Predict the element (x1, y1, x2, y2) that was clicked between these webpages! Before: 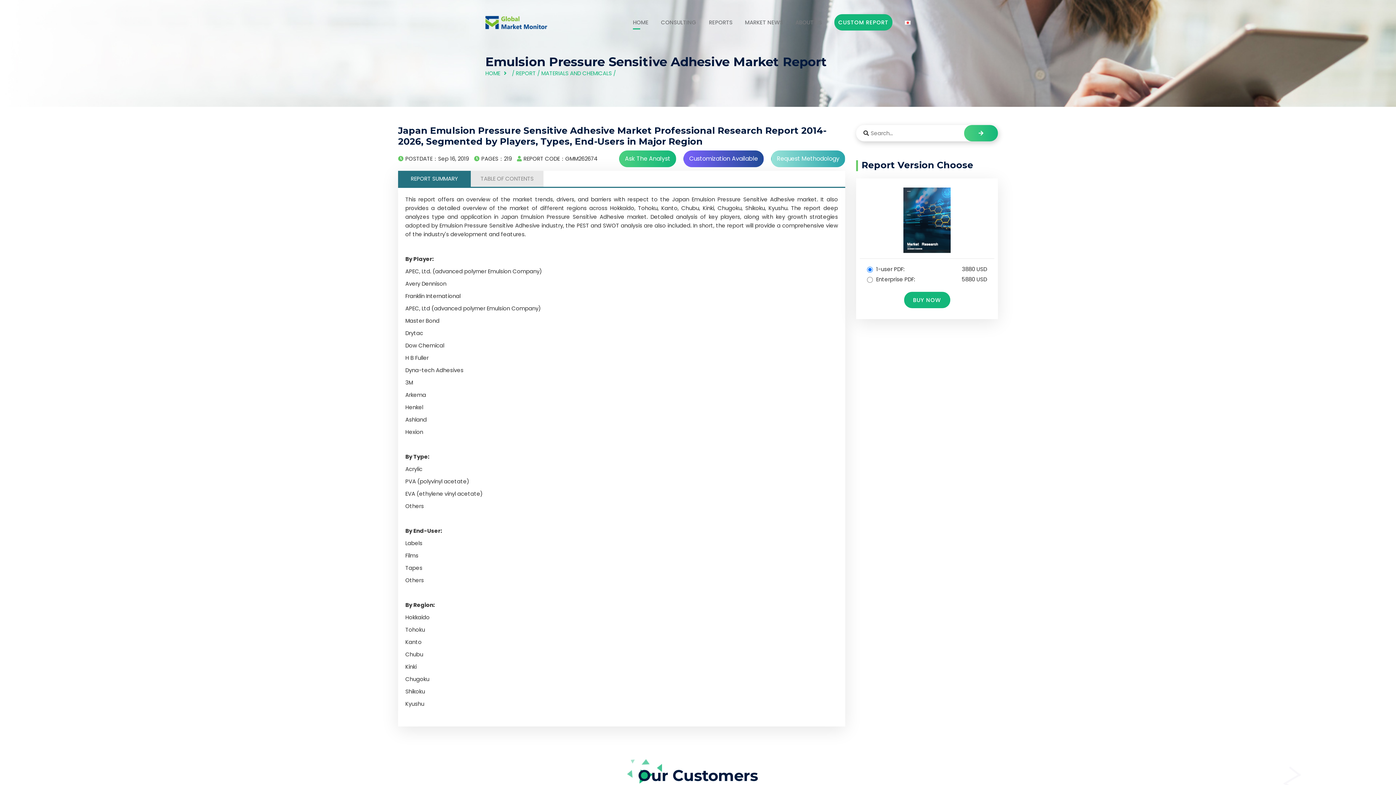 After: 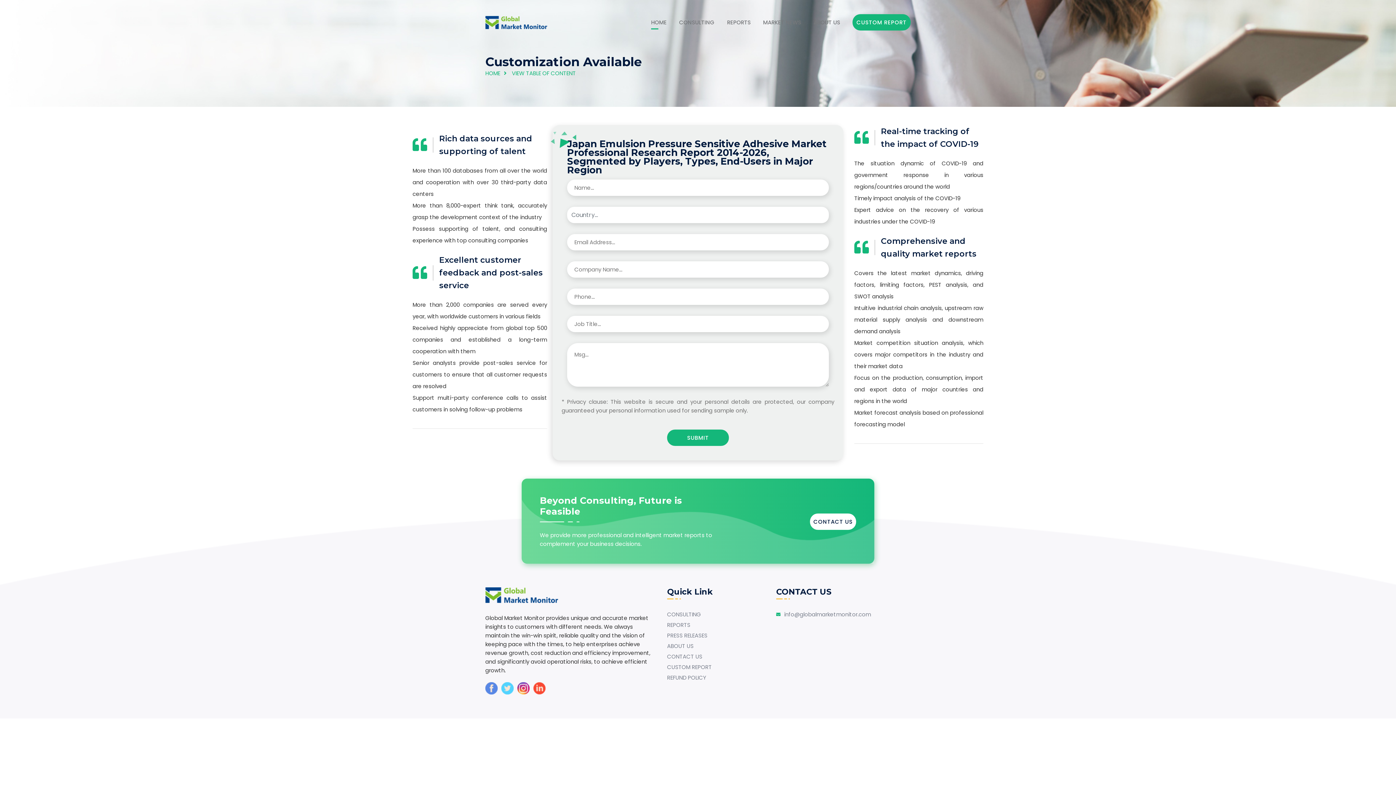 Action: bbox: (683, 150, 764, 167) label: Customization Available